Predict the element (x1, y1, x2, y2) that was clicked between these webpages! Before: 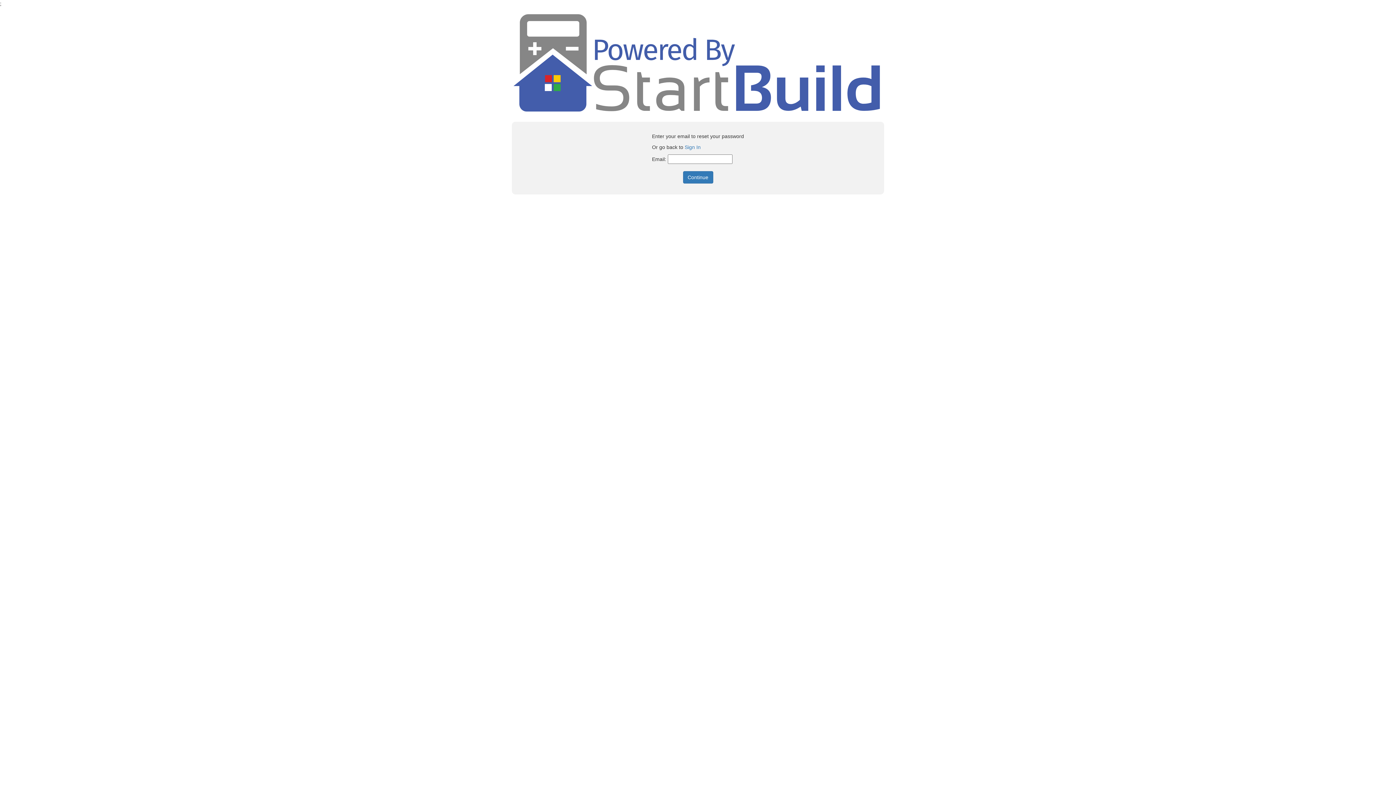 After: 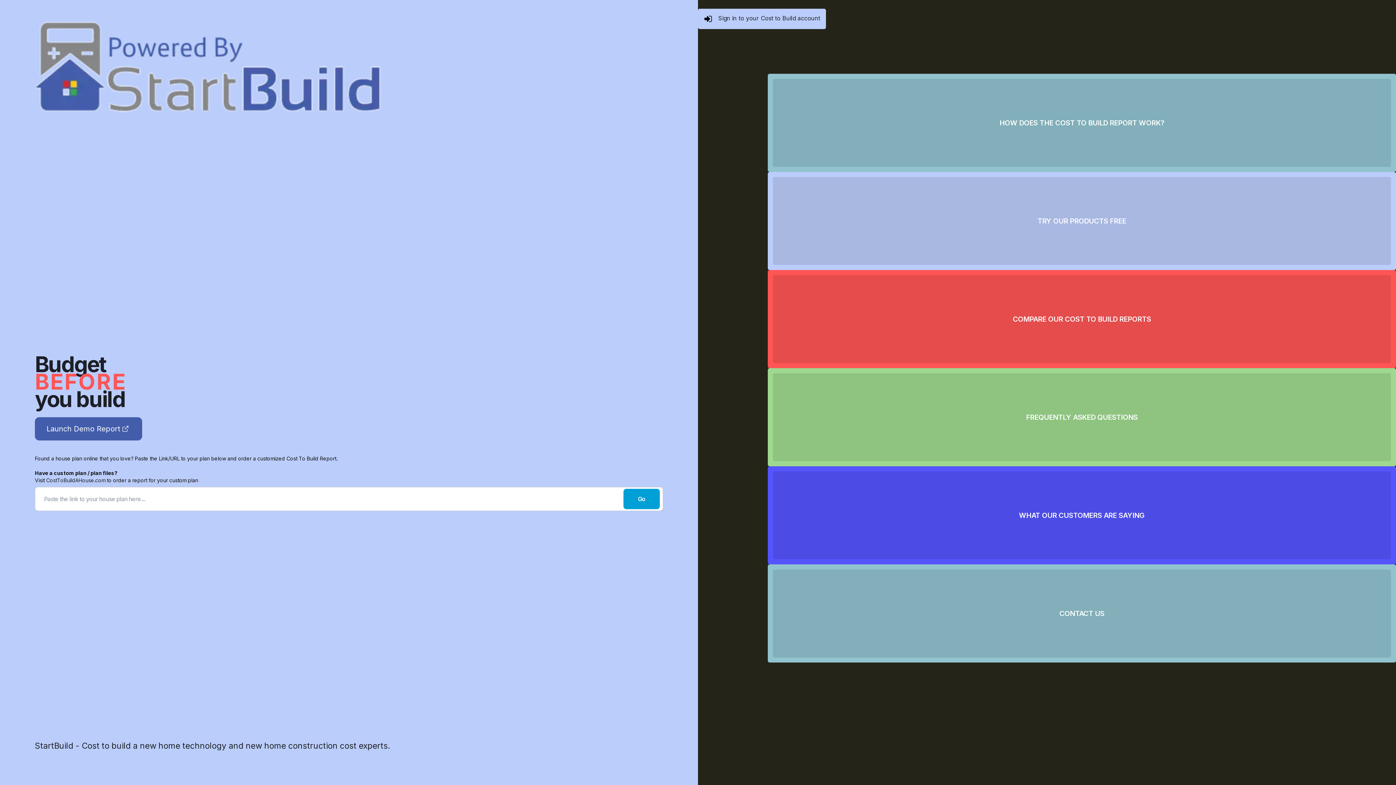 Action: bbox: (512, 63, 884, 69)